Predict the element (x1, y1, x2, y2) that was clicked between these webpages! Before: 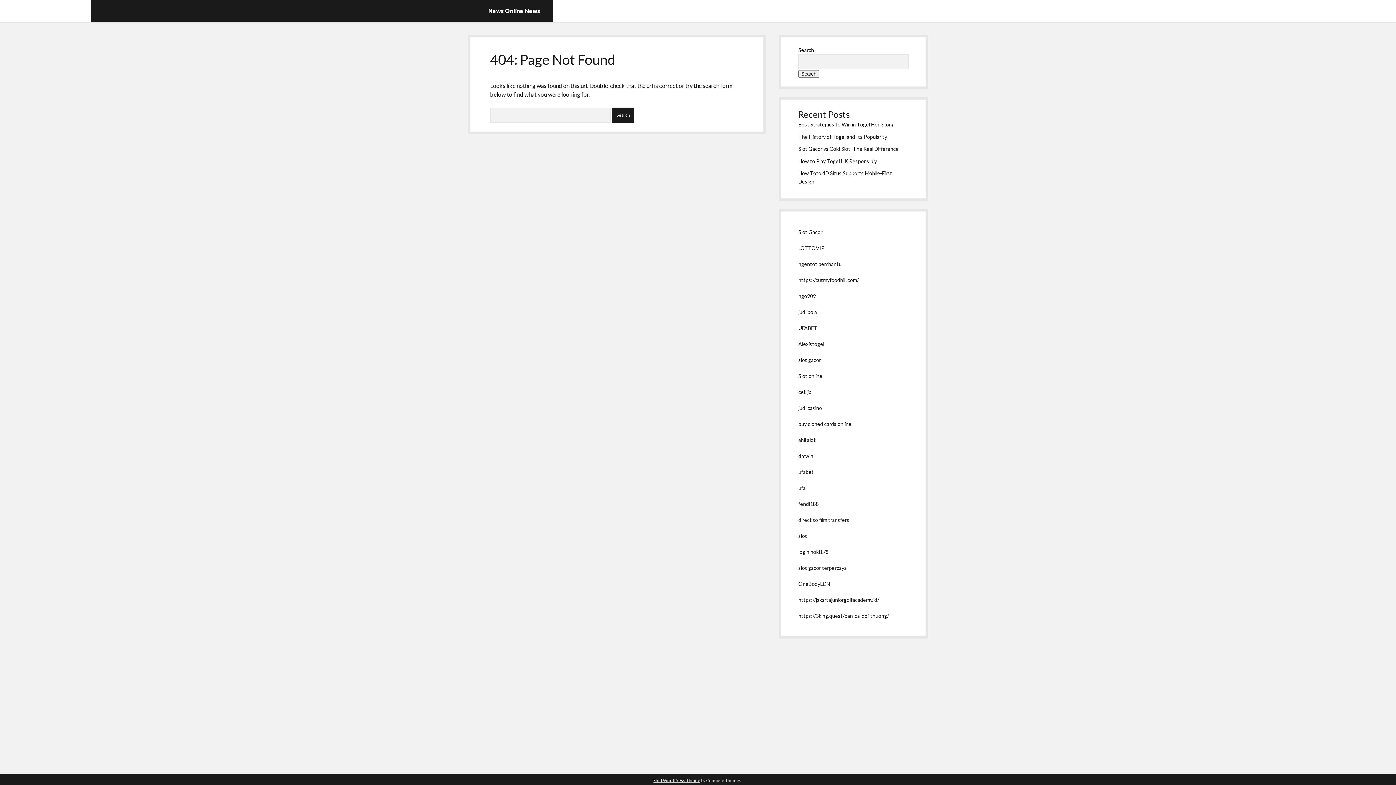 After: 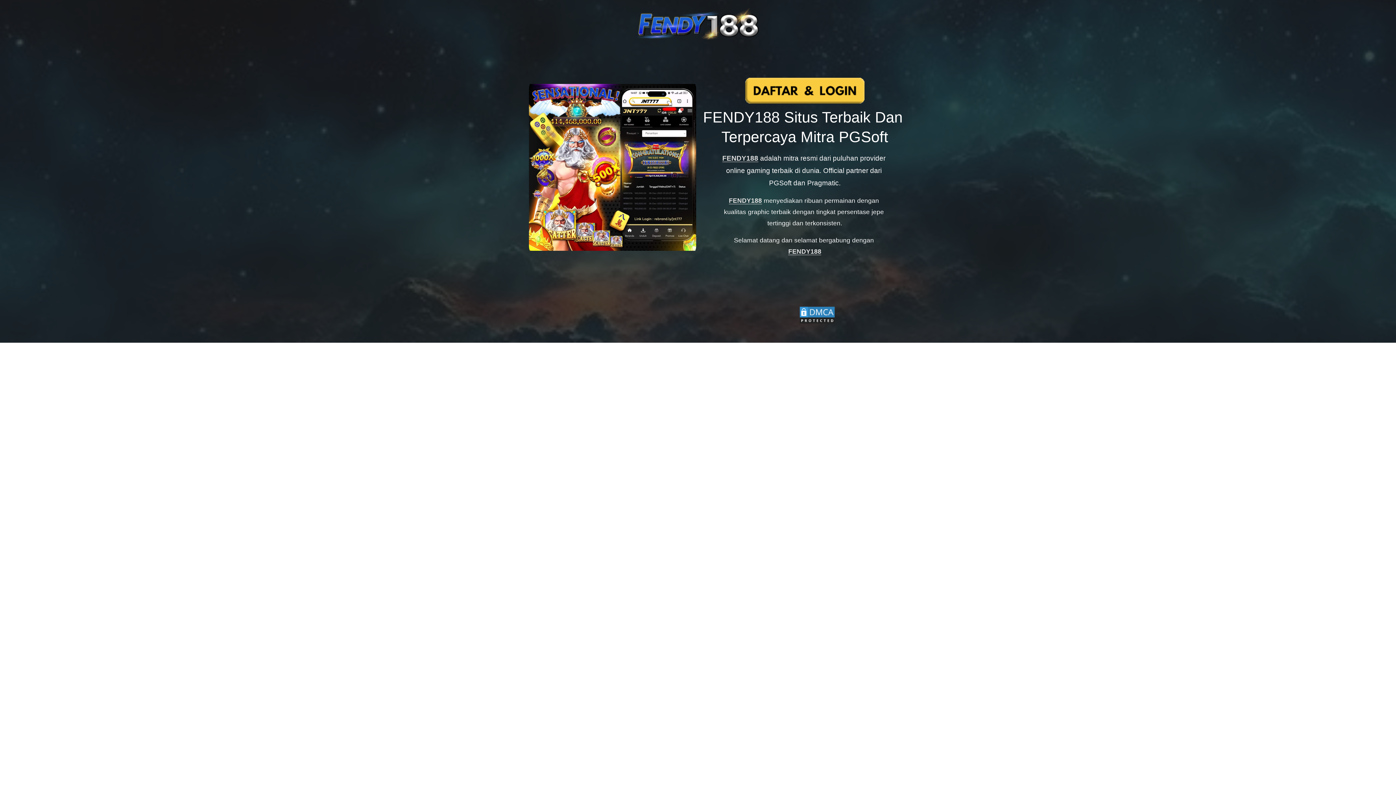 Action: label: fendi188 bbox: (798, 500, 818, 507)